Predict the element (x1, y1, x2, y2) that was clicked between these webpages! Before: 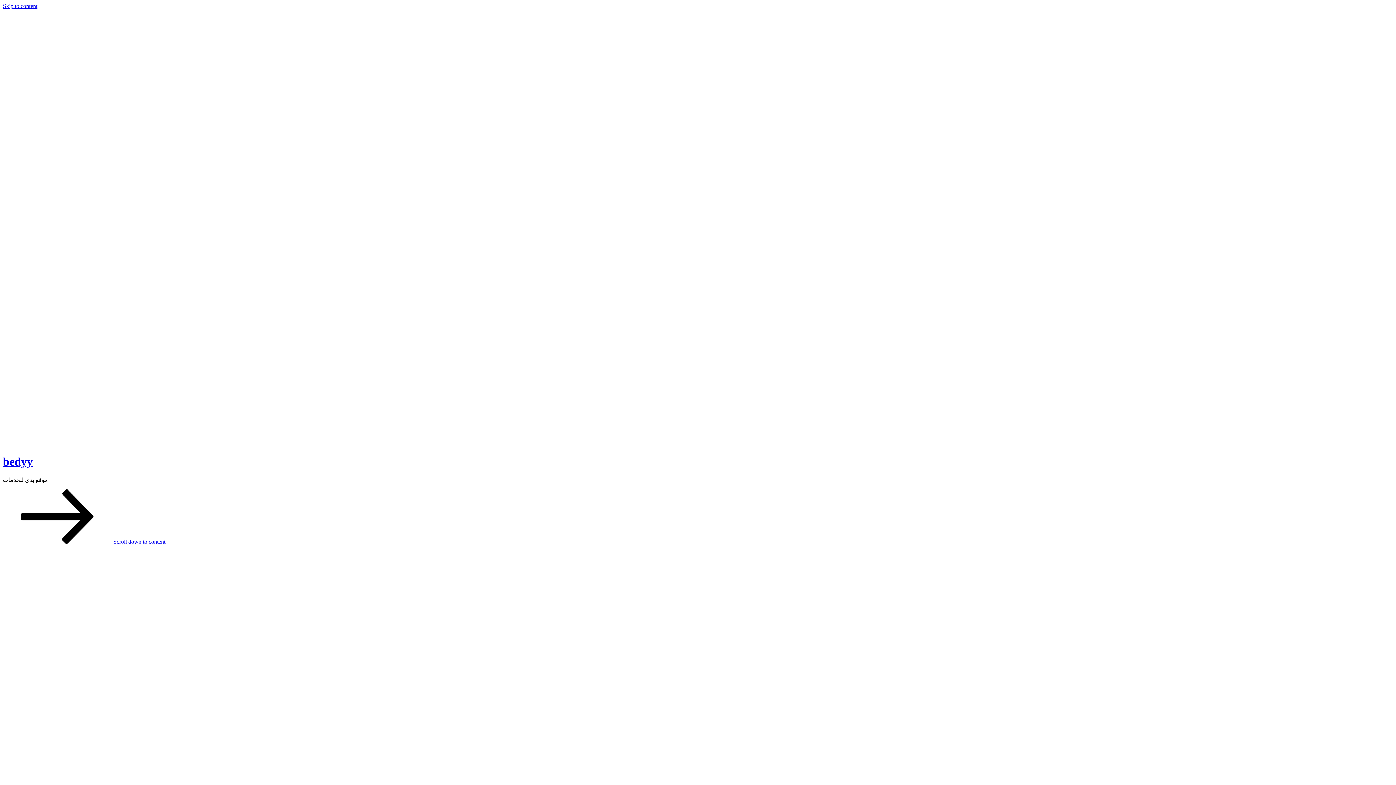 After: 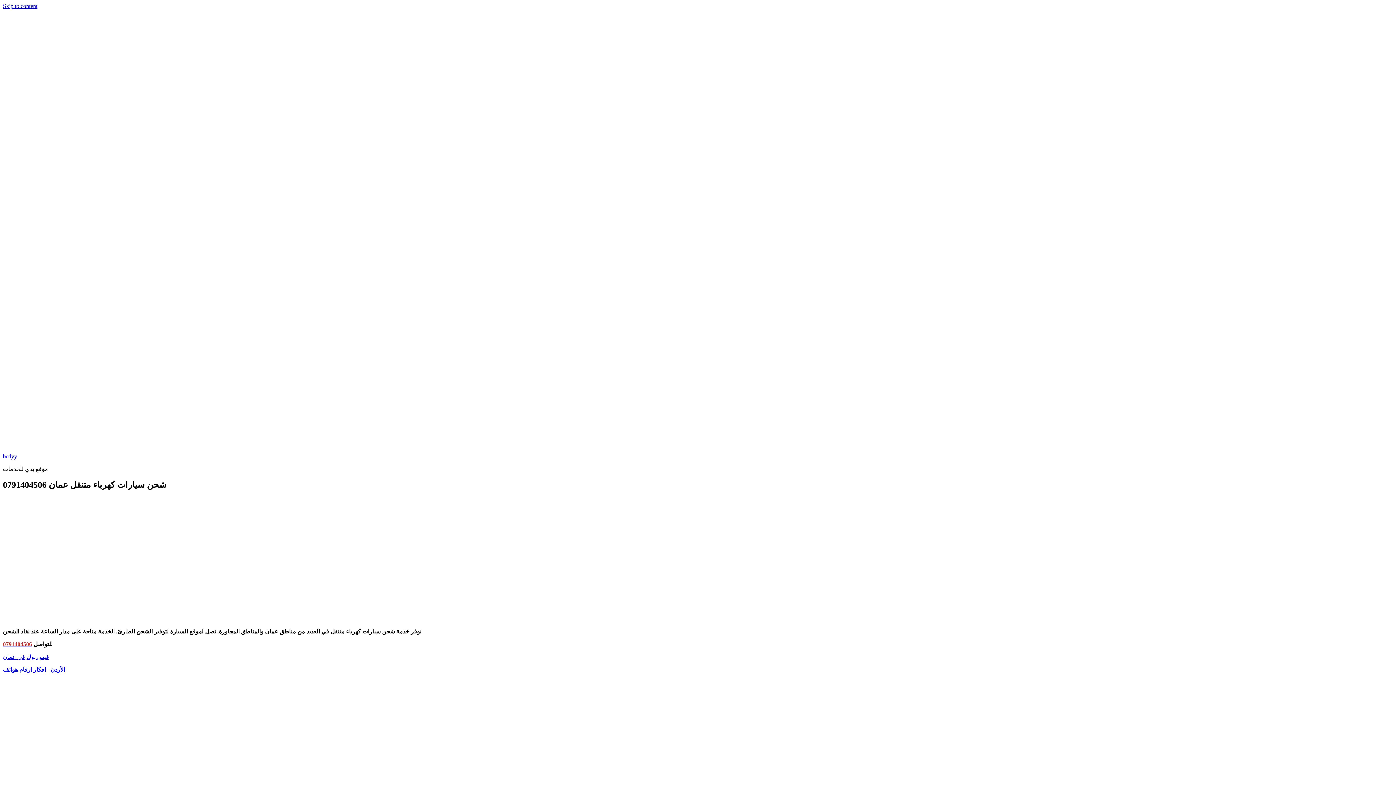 Action: bbox: (665, 743, 730, 749)